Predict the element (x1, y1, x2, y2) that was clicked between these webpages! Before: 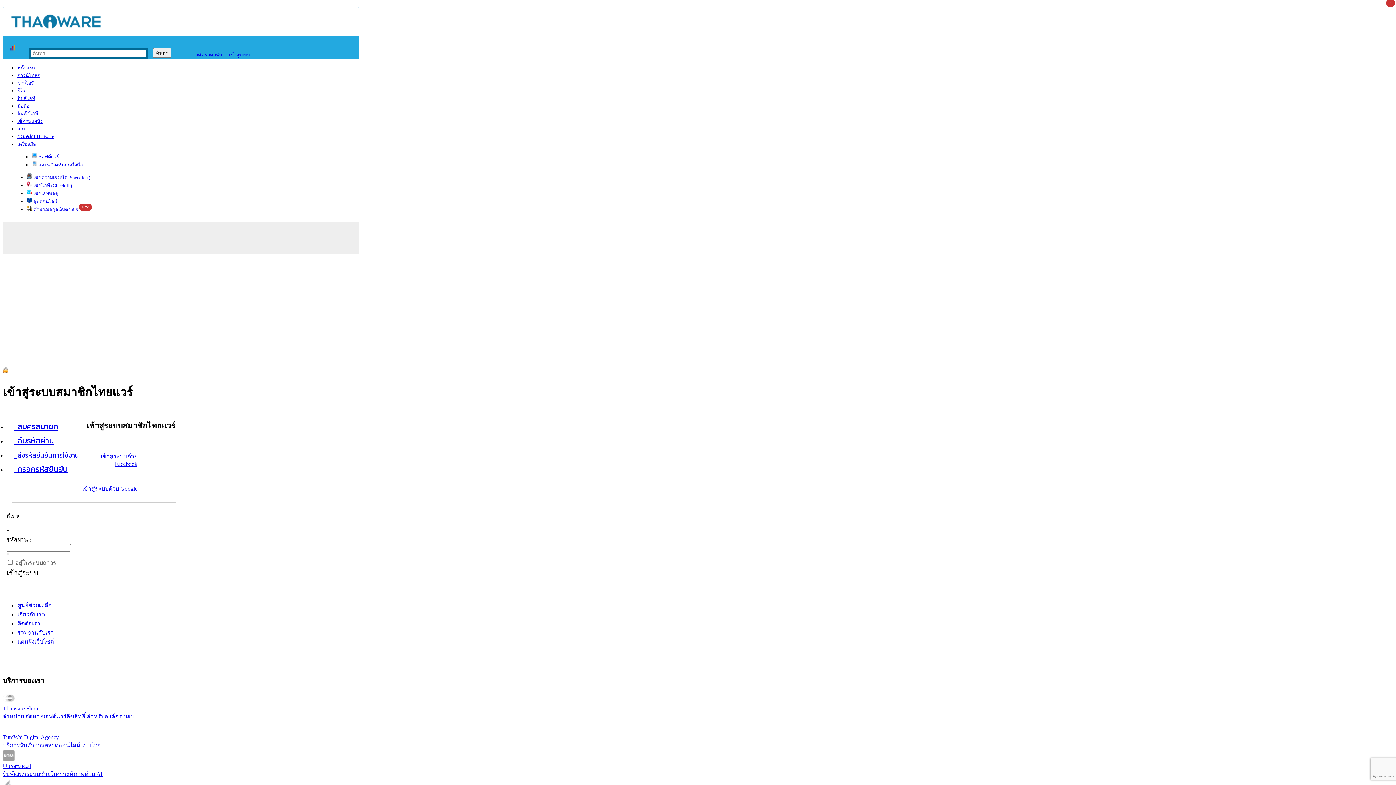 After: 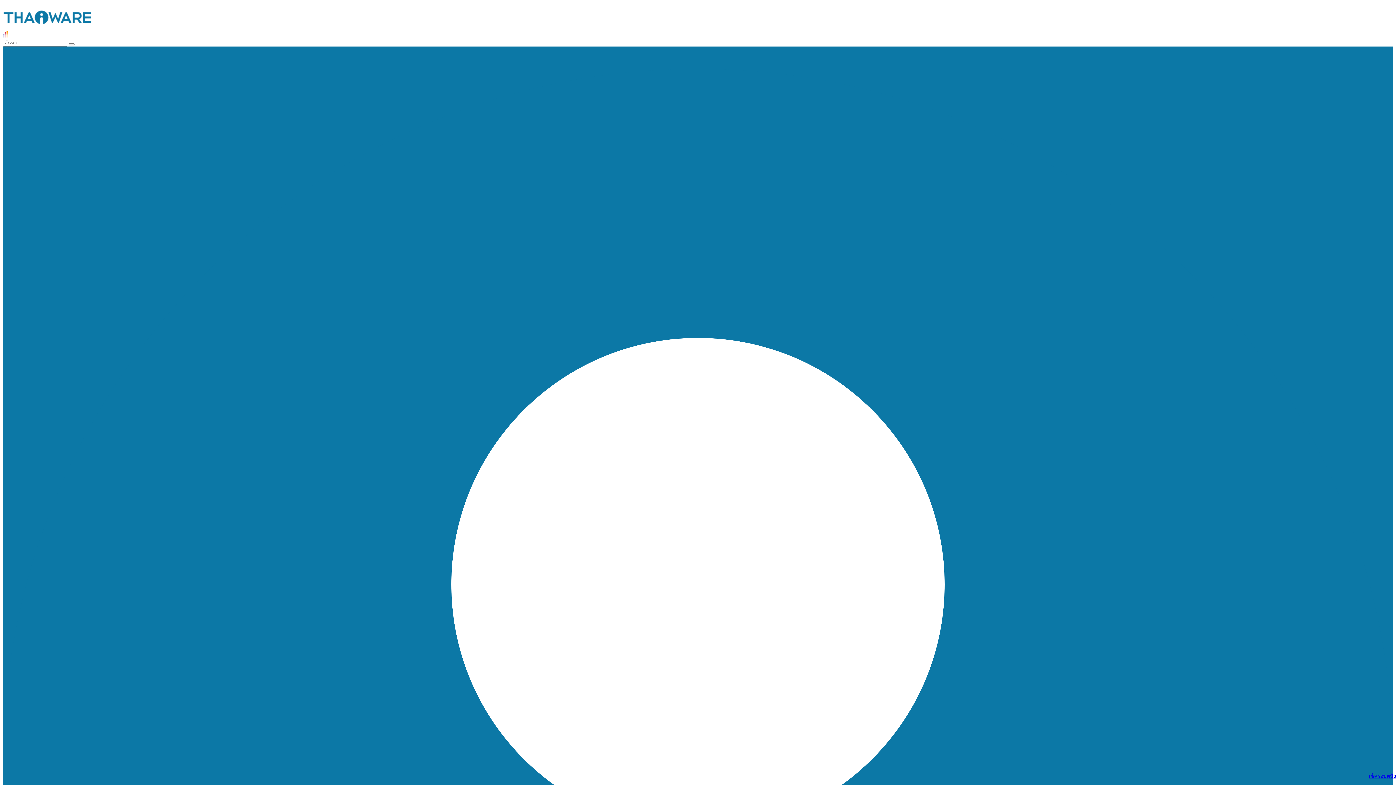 Action: bbox: (10, 24, 101, 30)